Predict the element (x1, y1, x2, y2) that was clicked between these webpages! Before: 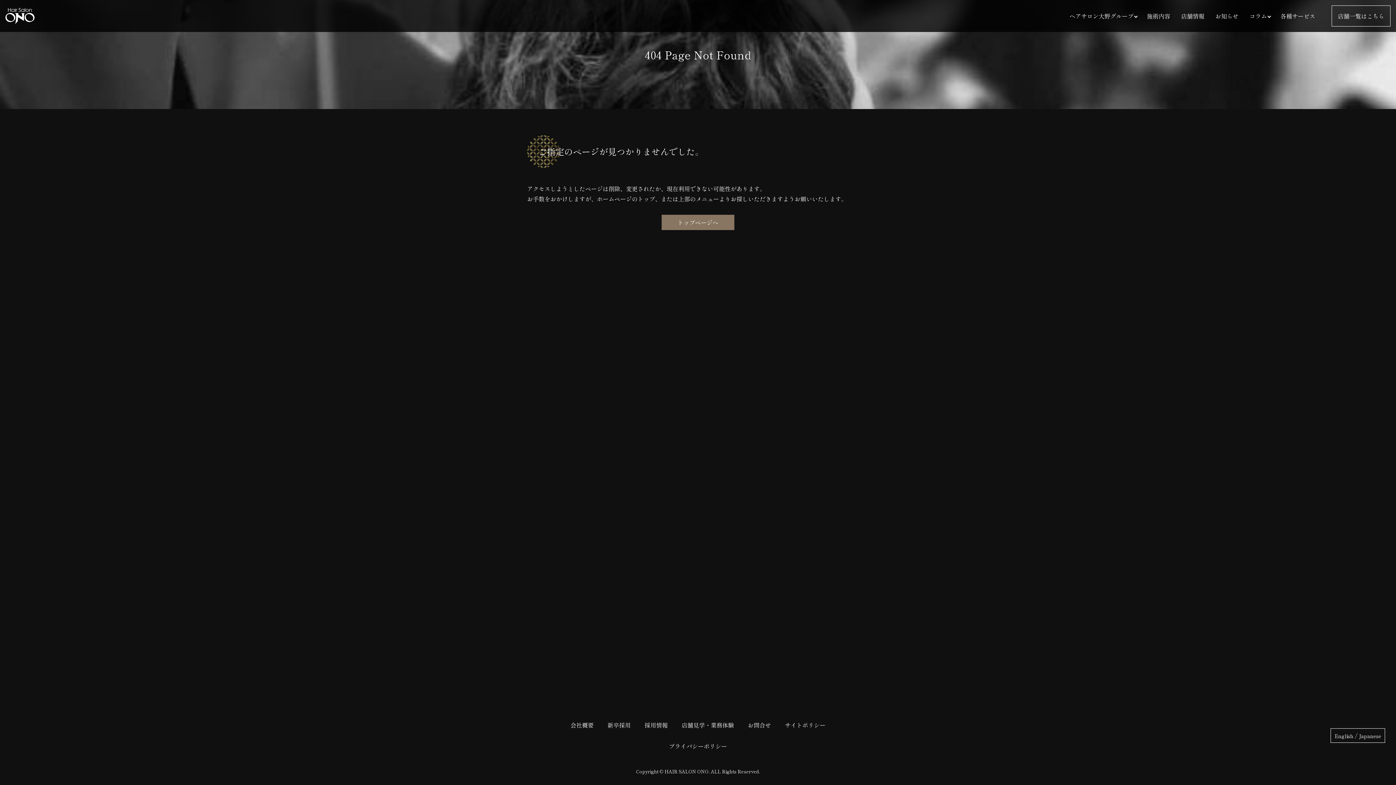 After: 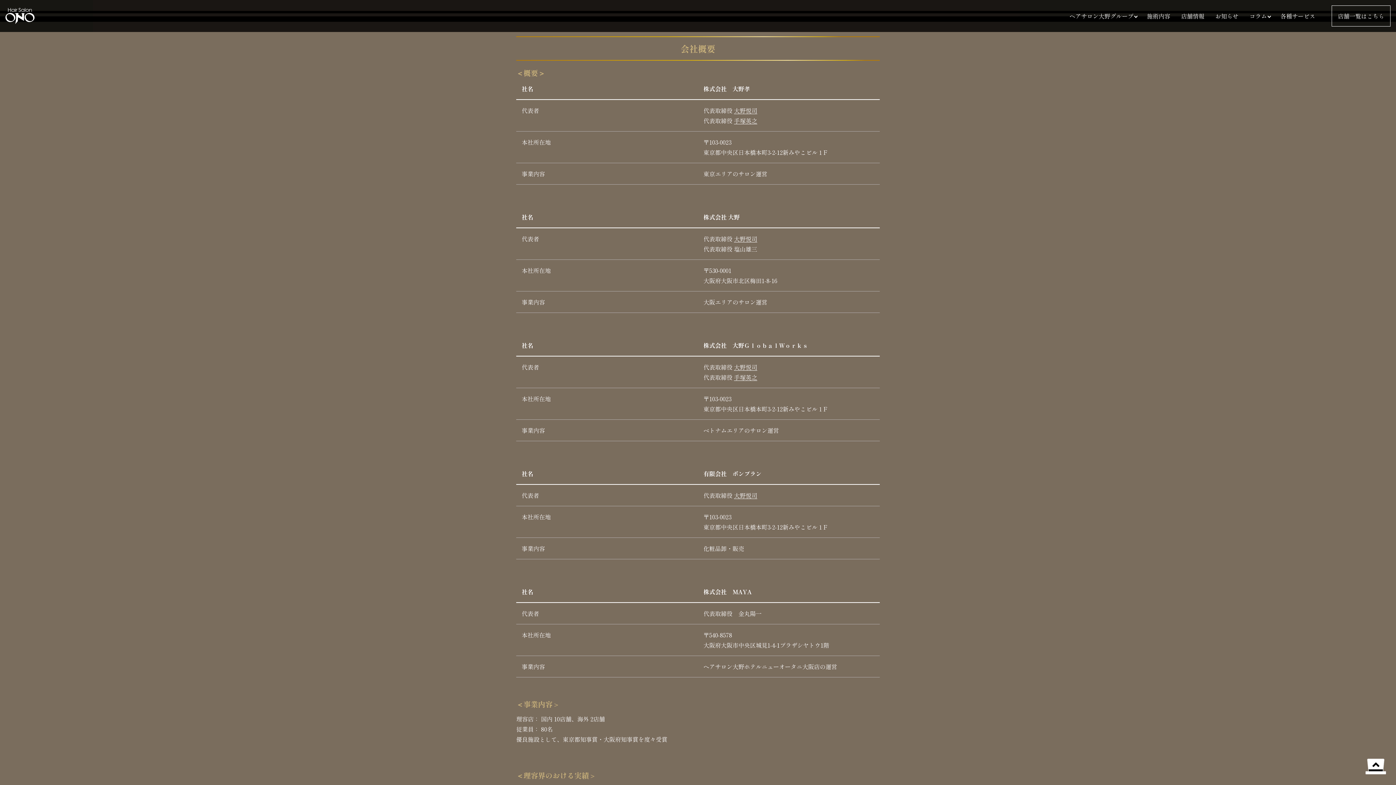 Action: bbox: (565, 714, 599, 736) label: 会社概要